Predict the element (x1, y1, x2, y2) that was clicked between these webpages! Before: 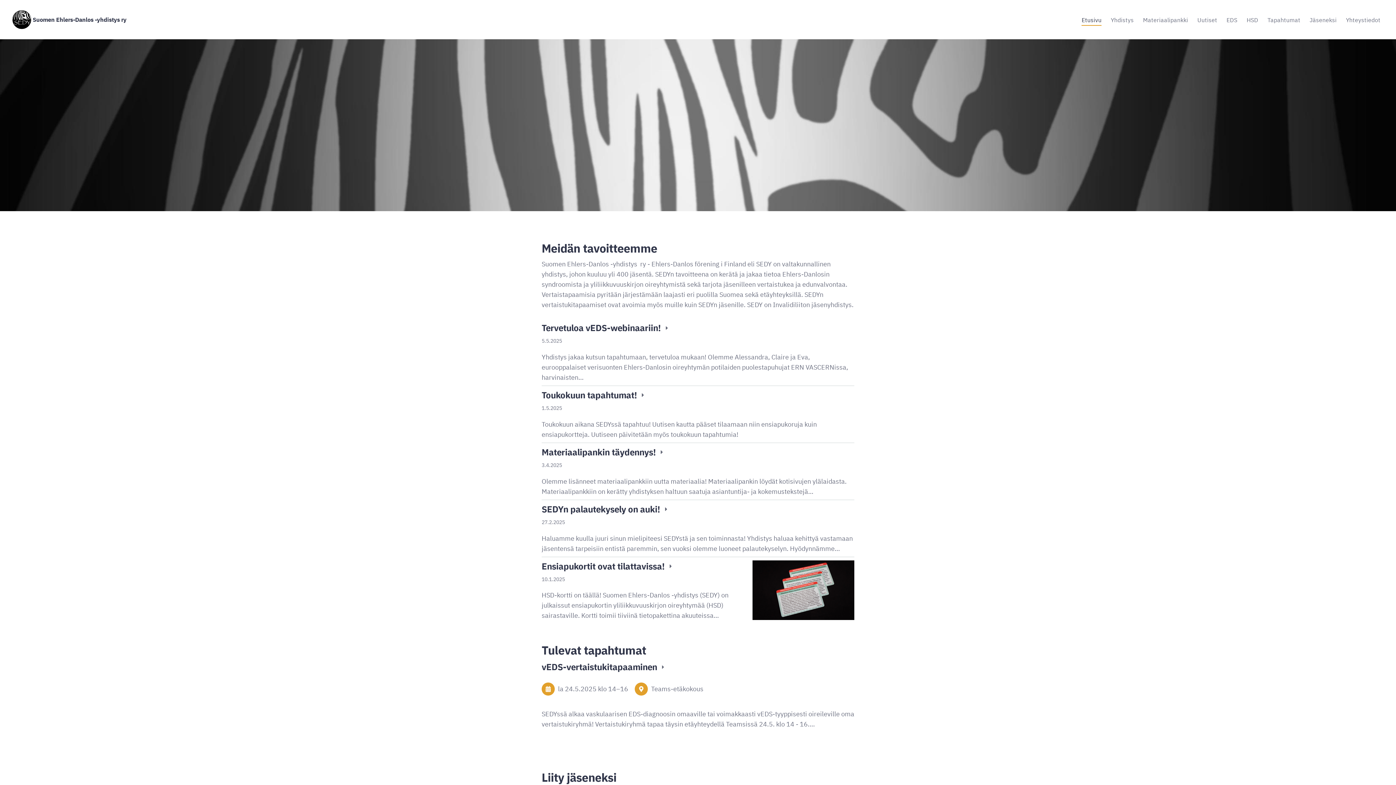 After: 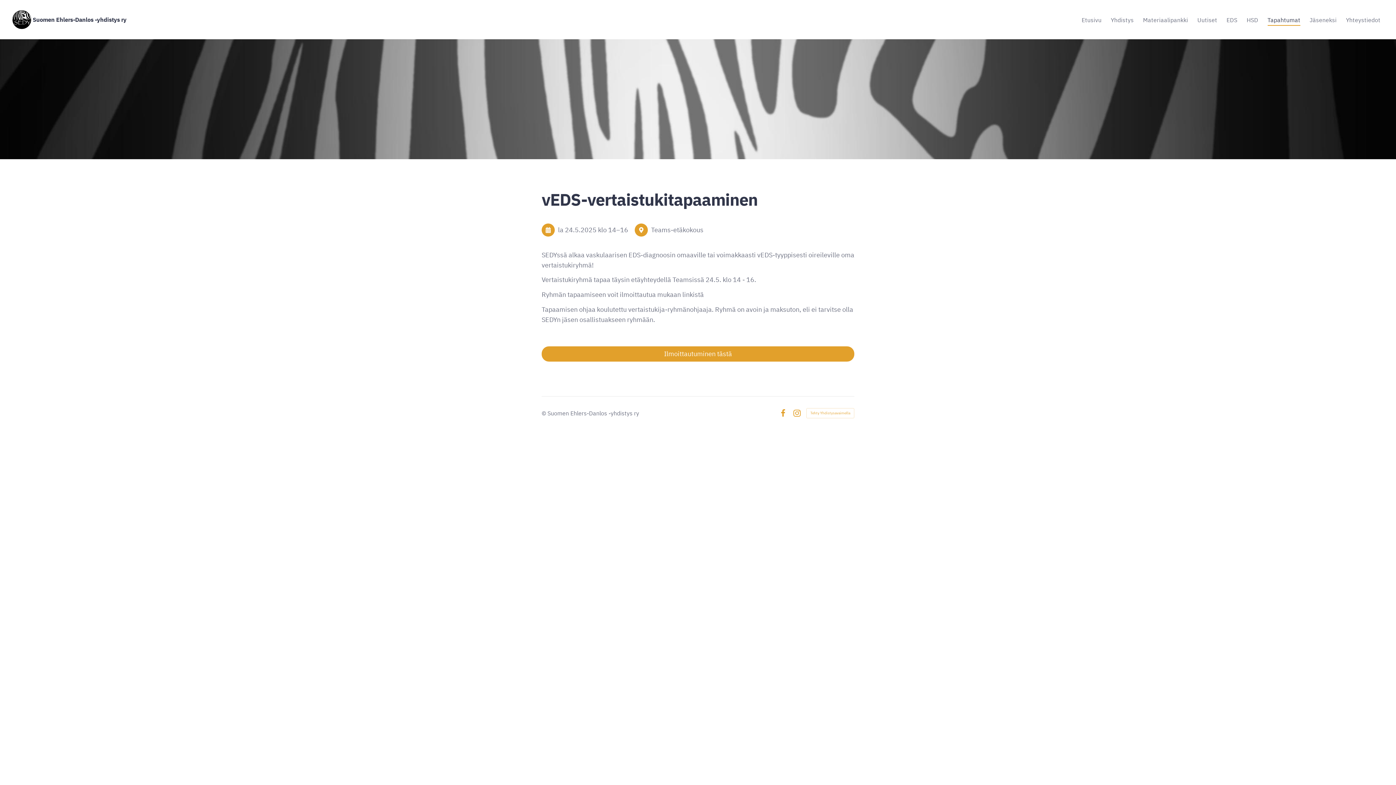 Action: label: vEDS-vertaistukitapaaminen 
la 24.5.2025 klo 14–16
Teams-etäkokous

SEDYssä alkaa vaskulaarisen EDS-diagnoosin omaaville tai voimakkaasti vEDS-tyyppisesti oireileville oma vertaistukiryhmä! Vertaistukiryhmä tapaa täysin etäyhteydellä Teamsissä 24.5. klo 14 - 16.… bbox: (541, 661, 854, 729)